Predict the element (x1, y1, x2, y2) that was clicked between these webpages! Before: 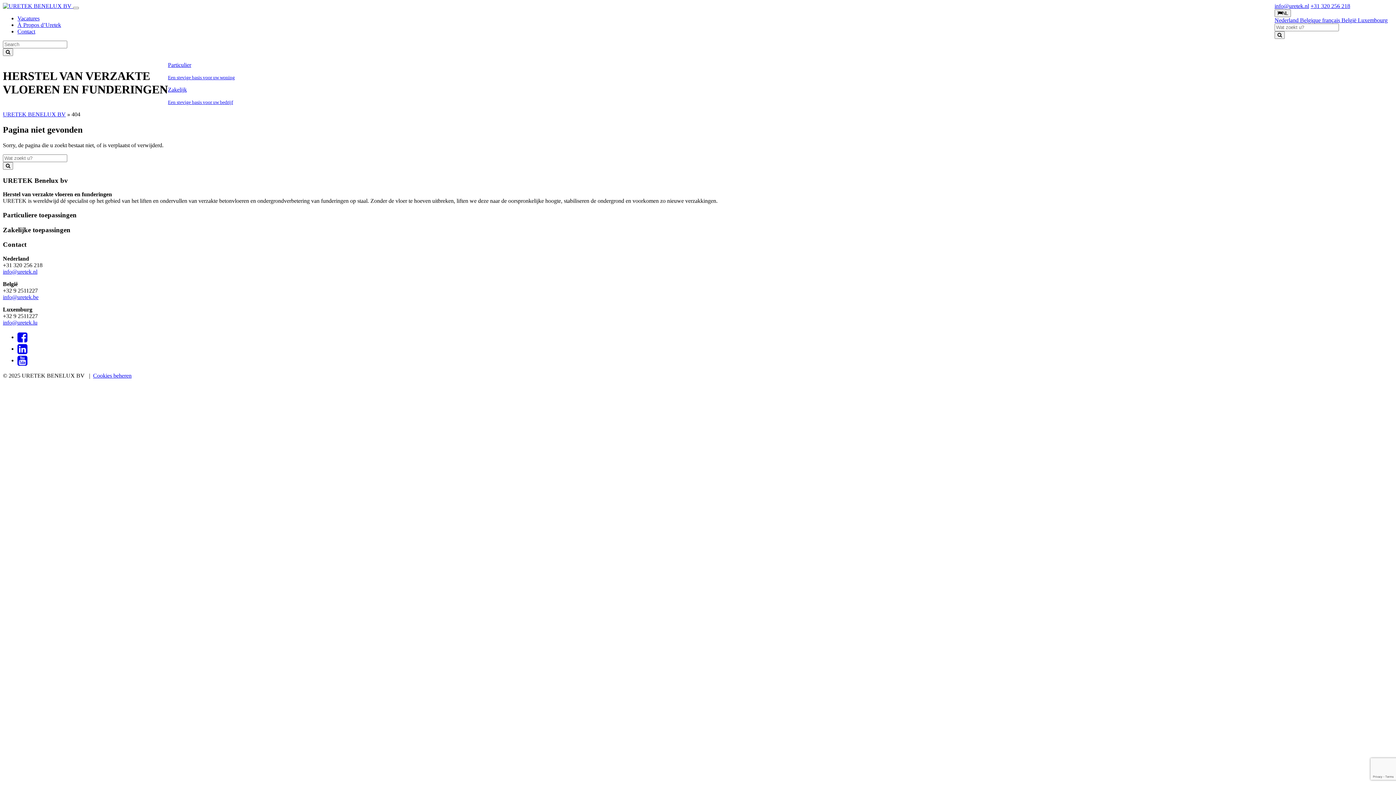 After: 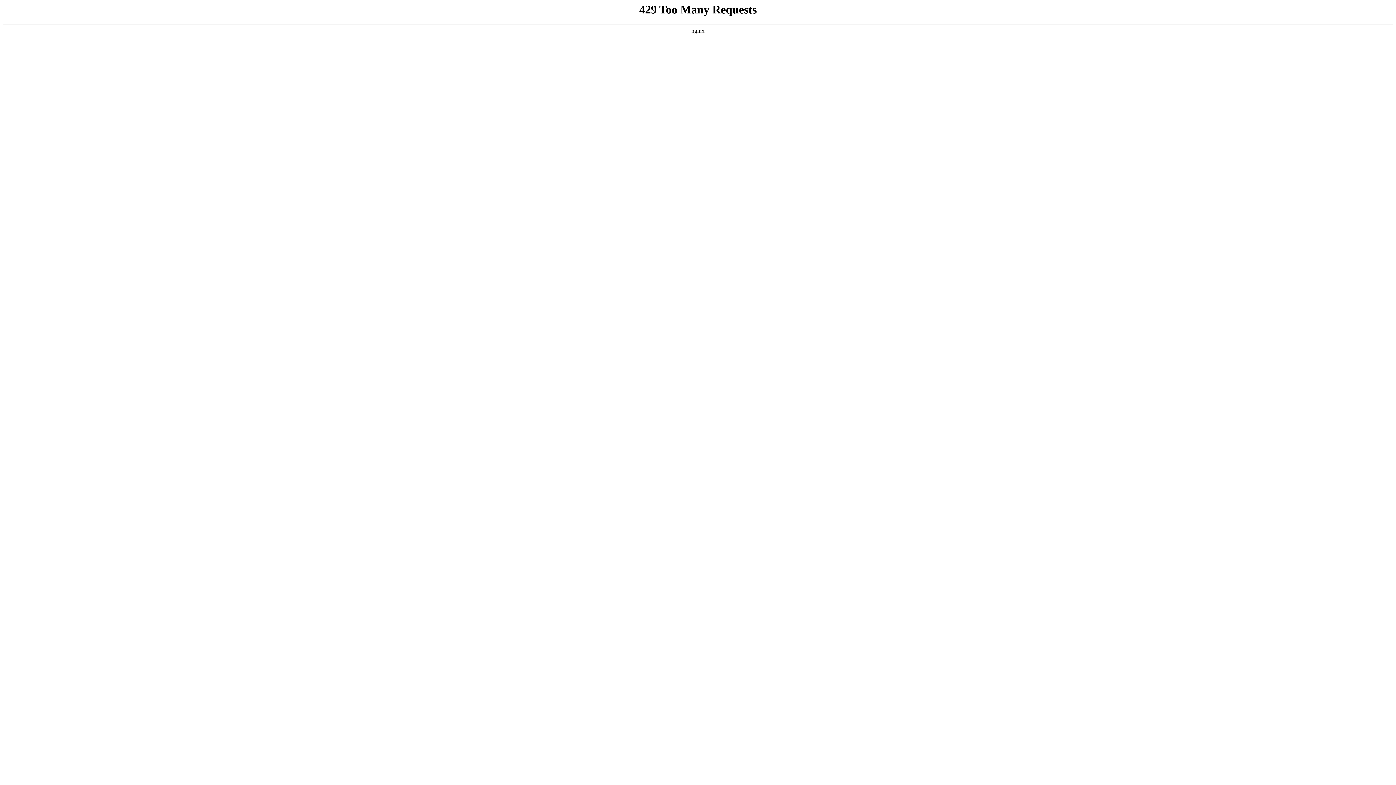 Action: label: À Propos d’Uretek bbox: (17, 21, 61, 28)